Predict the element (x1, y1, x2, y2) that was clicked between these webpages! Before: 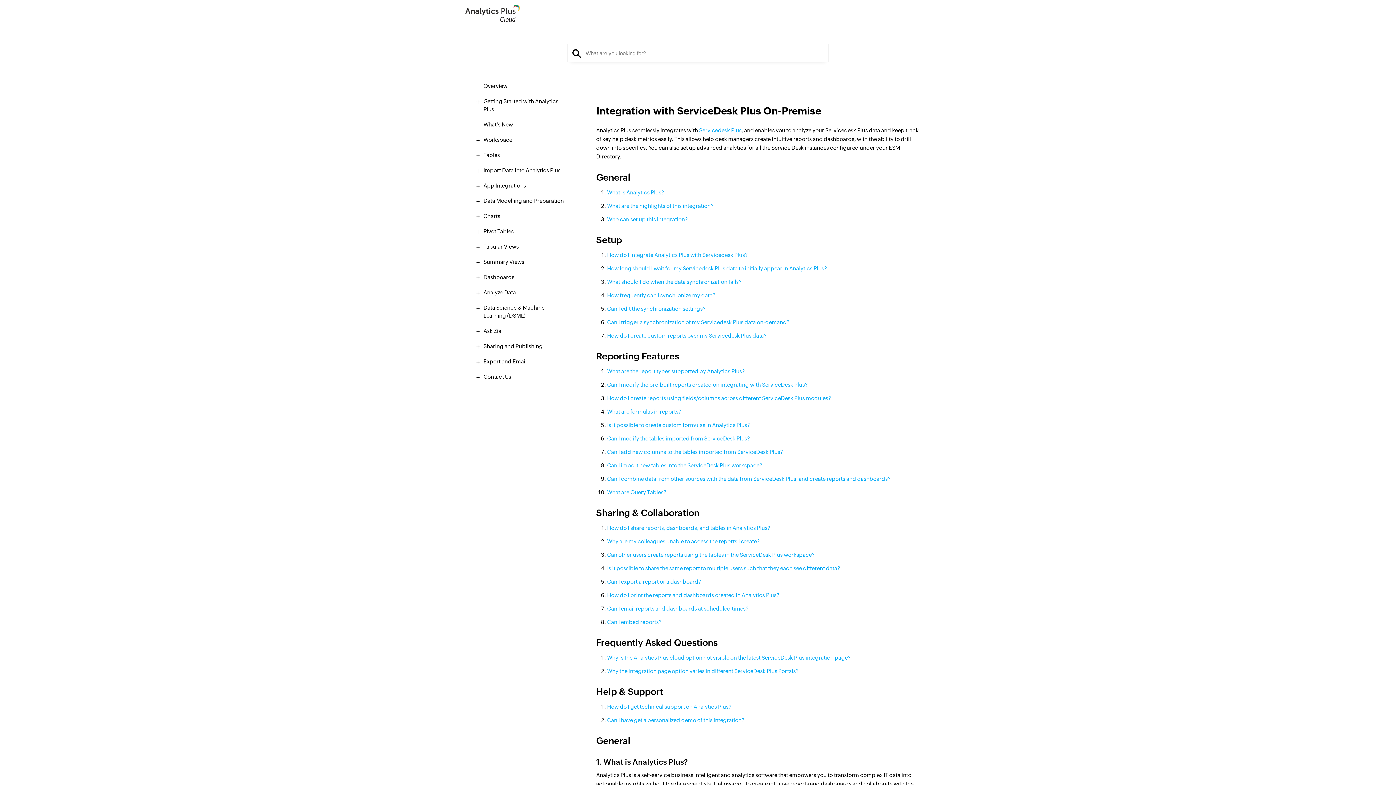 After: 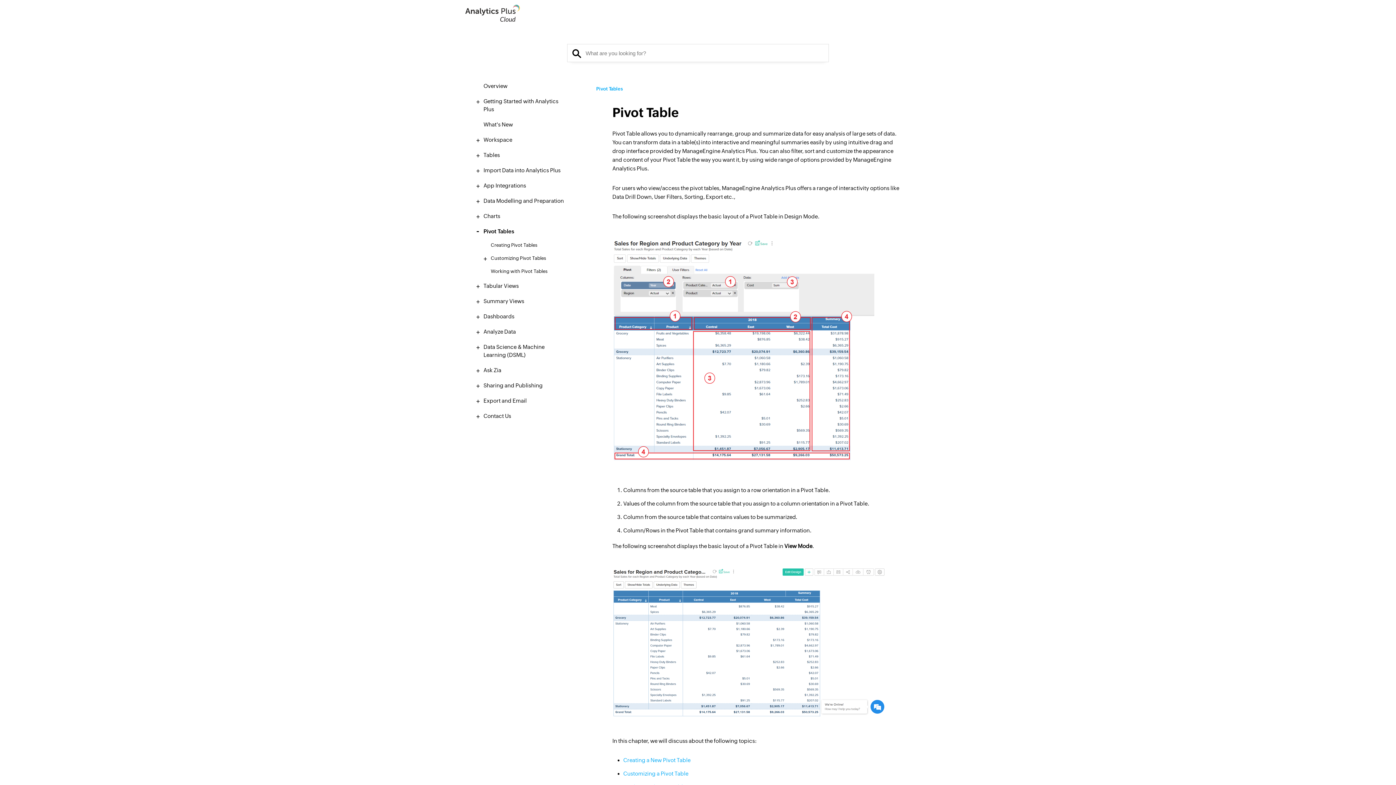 Action: label: Pivot Tables bbox: (483, 225, 578, 237)